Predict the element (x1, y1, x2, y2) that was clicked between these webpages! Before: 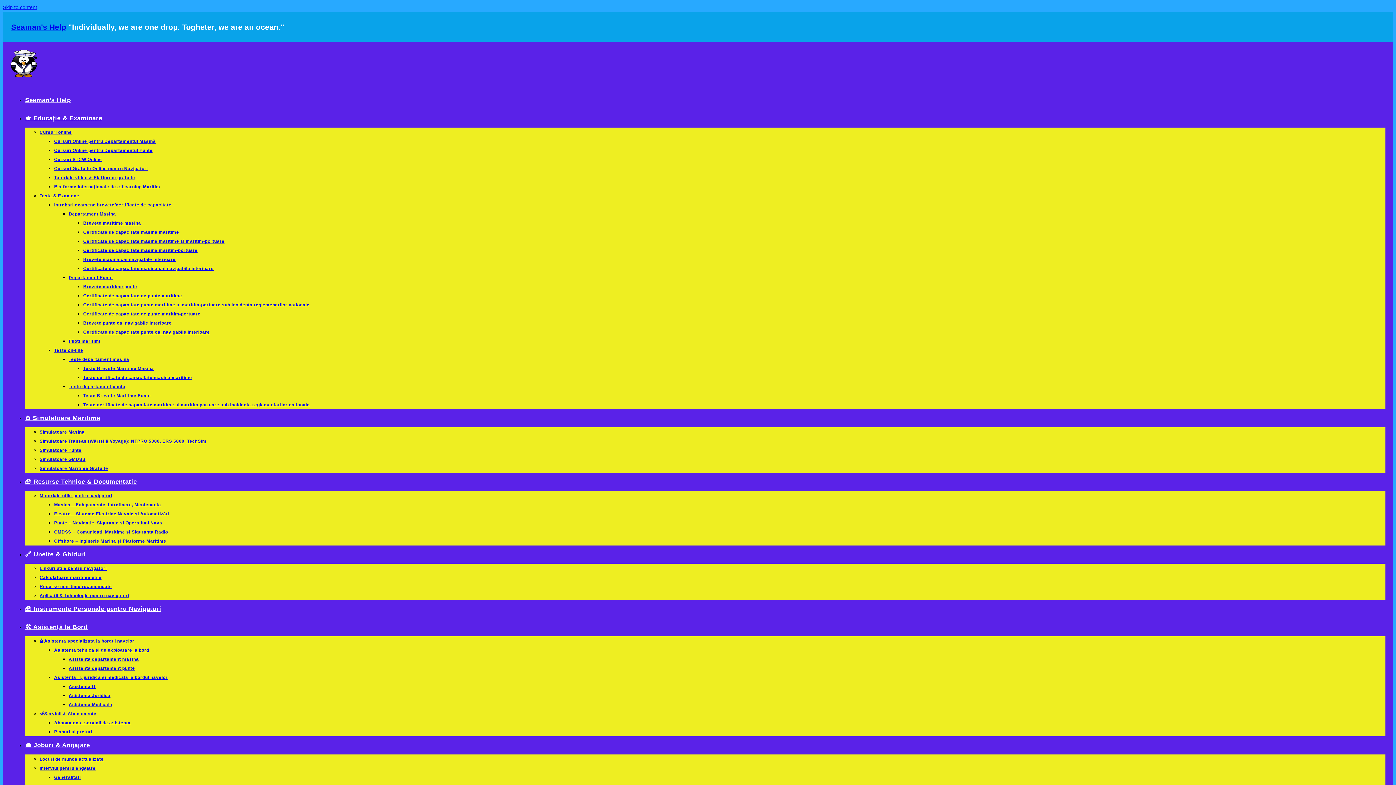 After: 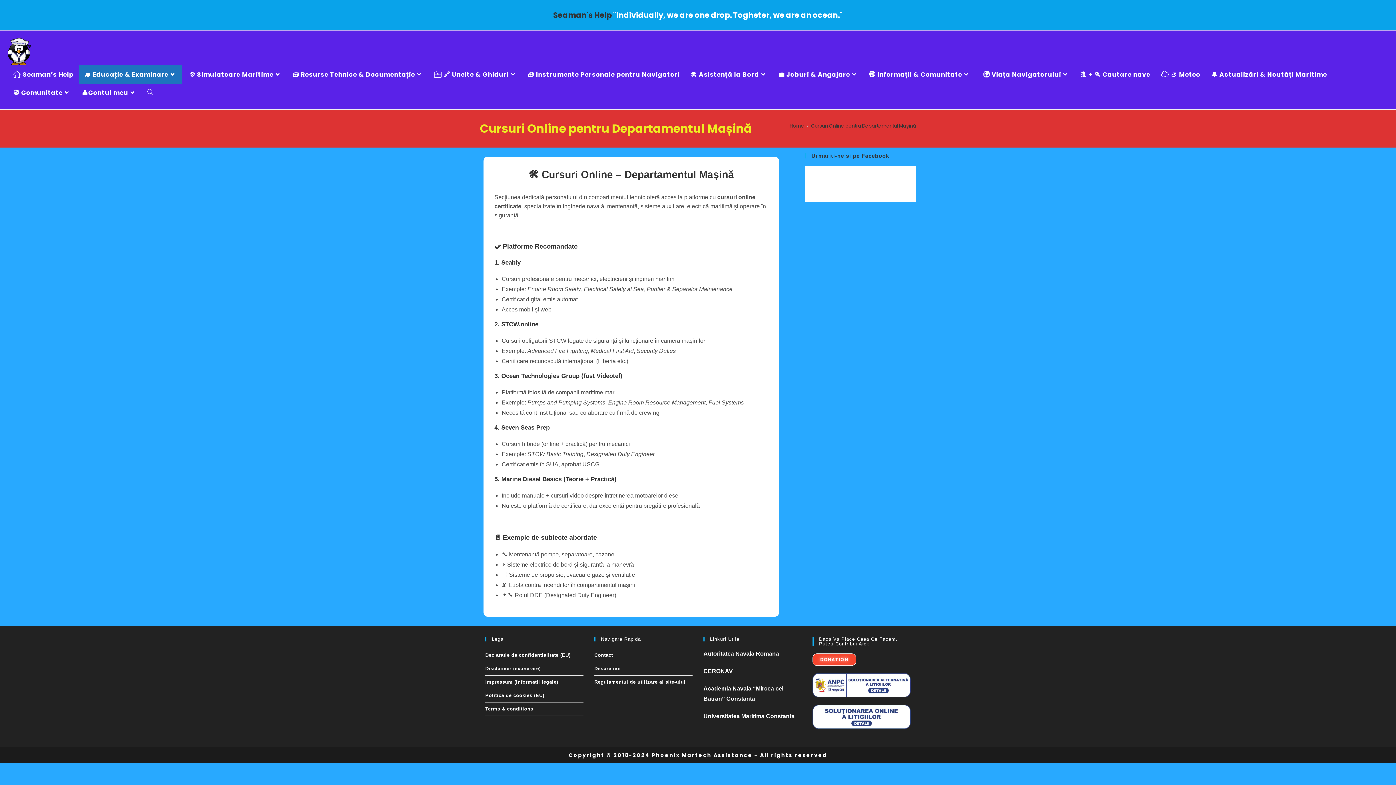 Action: label: Cursuri Online pentru Departamentul Mașină bbox: (54, 138, 155, 144)